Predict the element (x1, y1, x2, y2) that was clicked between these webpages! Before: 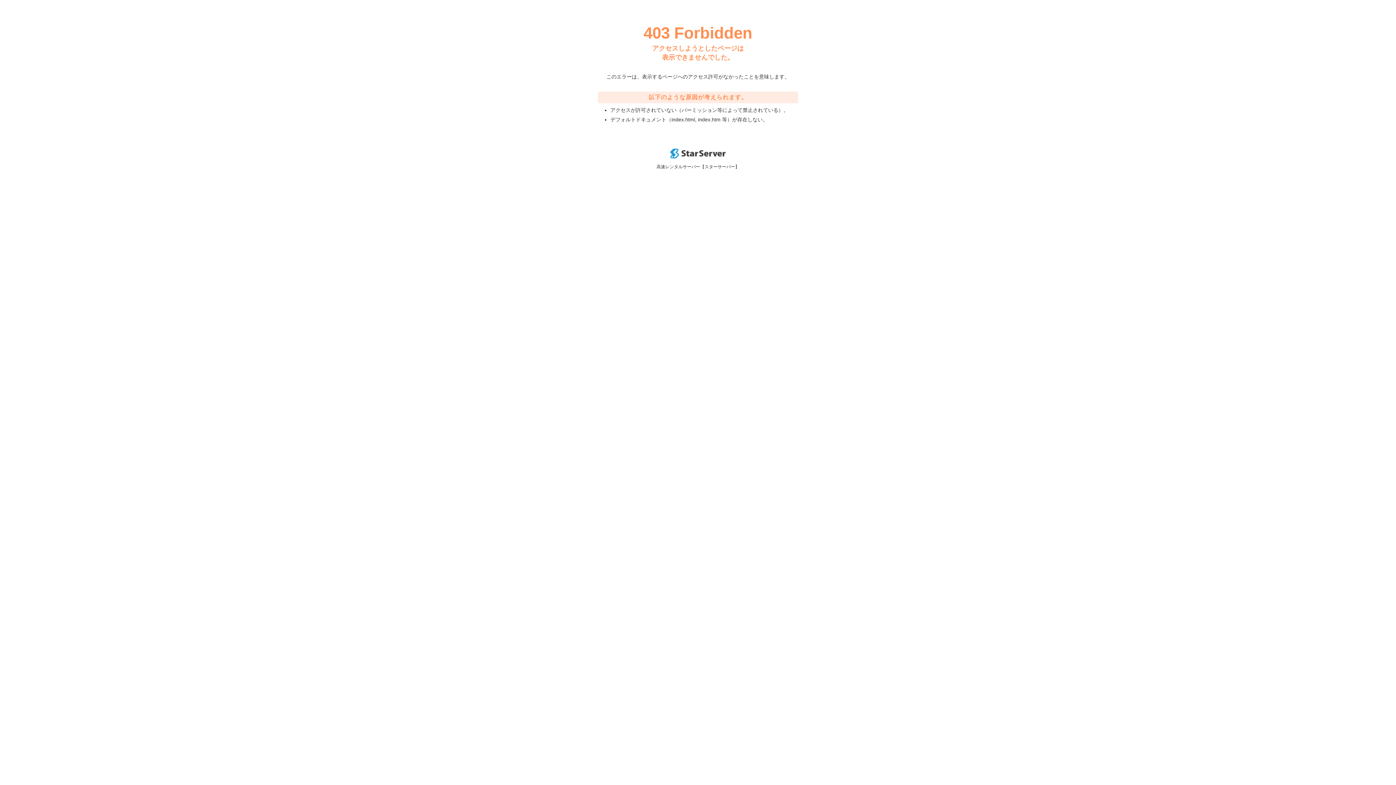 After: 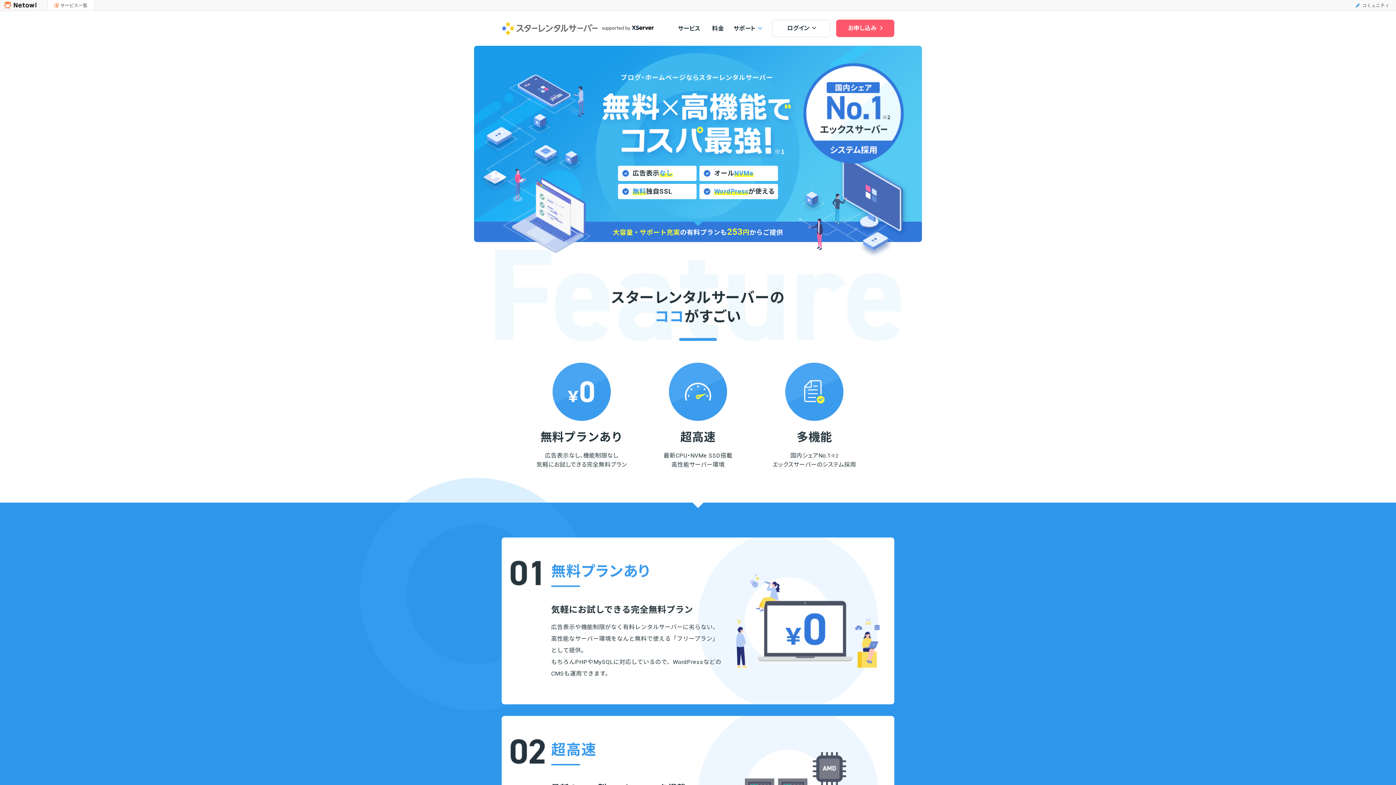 Action: bbox: (670, 153, 725, 159)